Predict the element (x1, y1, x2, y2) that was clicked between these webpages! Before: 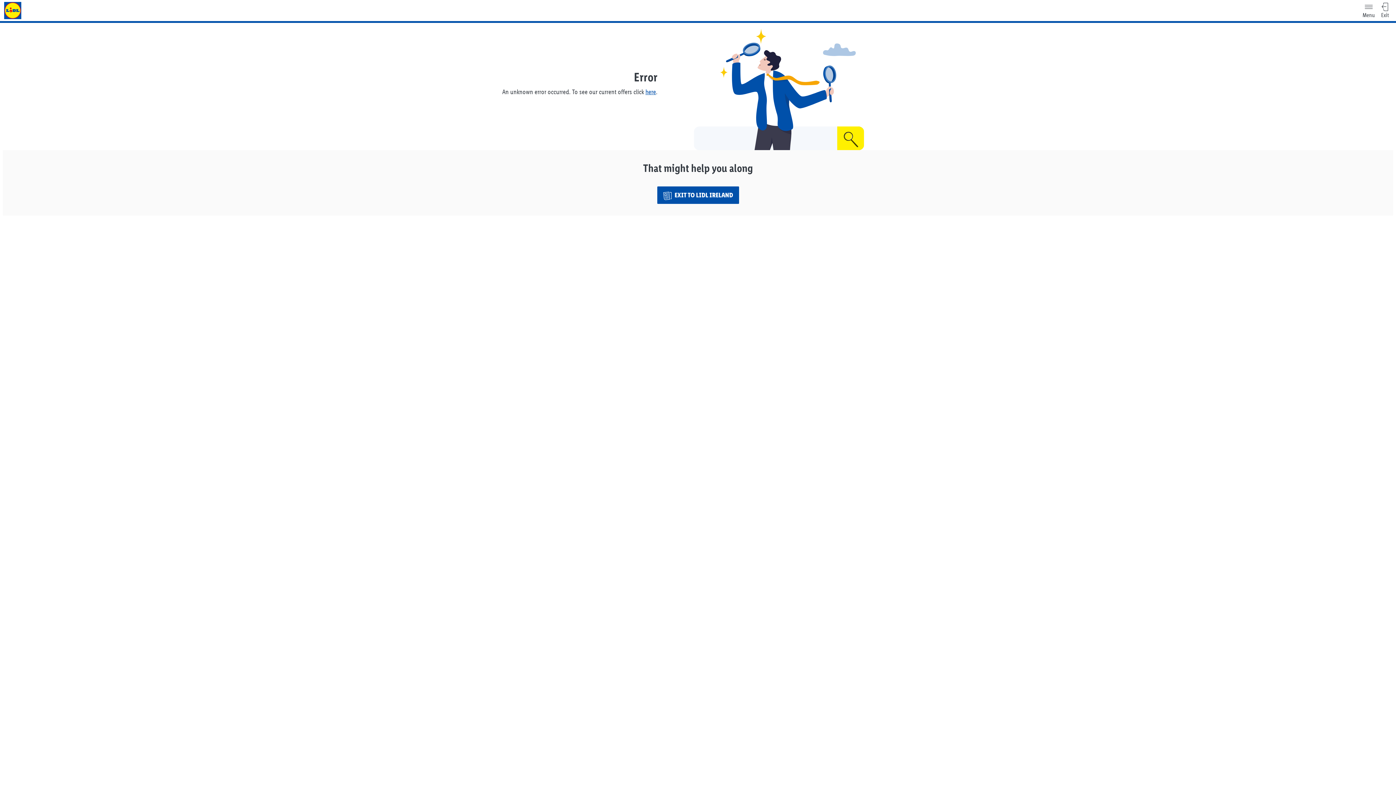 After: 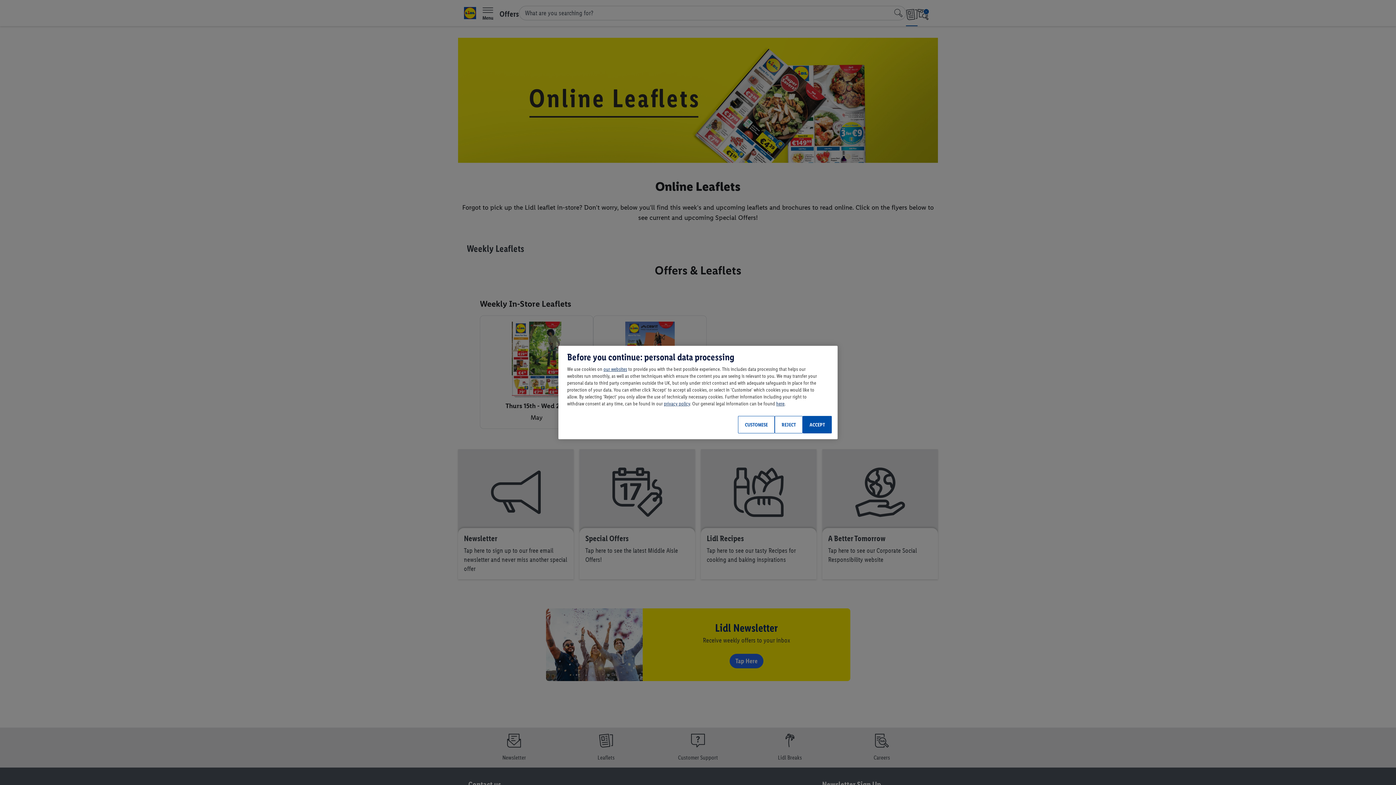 Action: label: Go to Lidl Homepage bbox: (3, 1, 21, 19)